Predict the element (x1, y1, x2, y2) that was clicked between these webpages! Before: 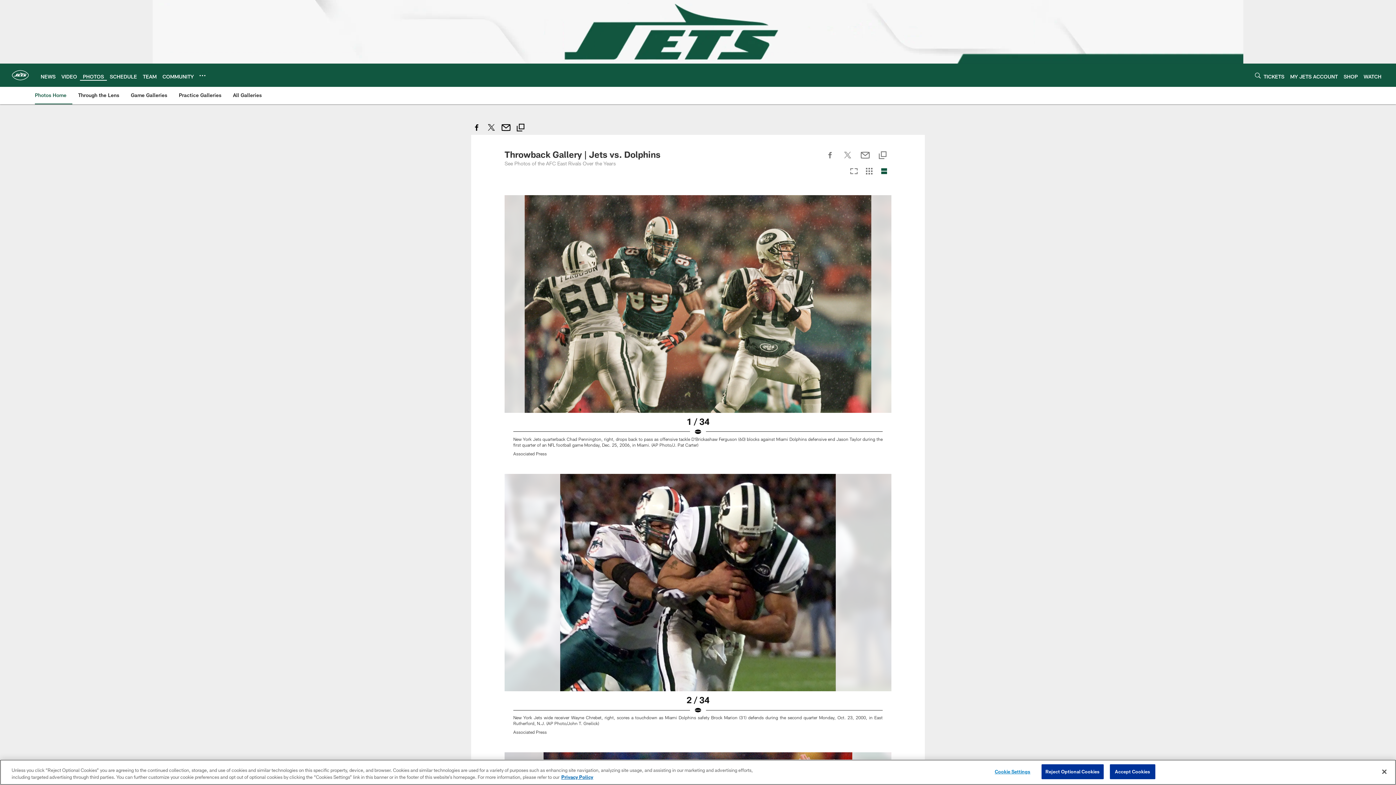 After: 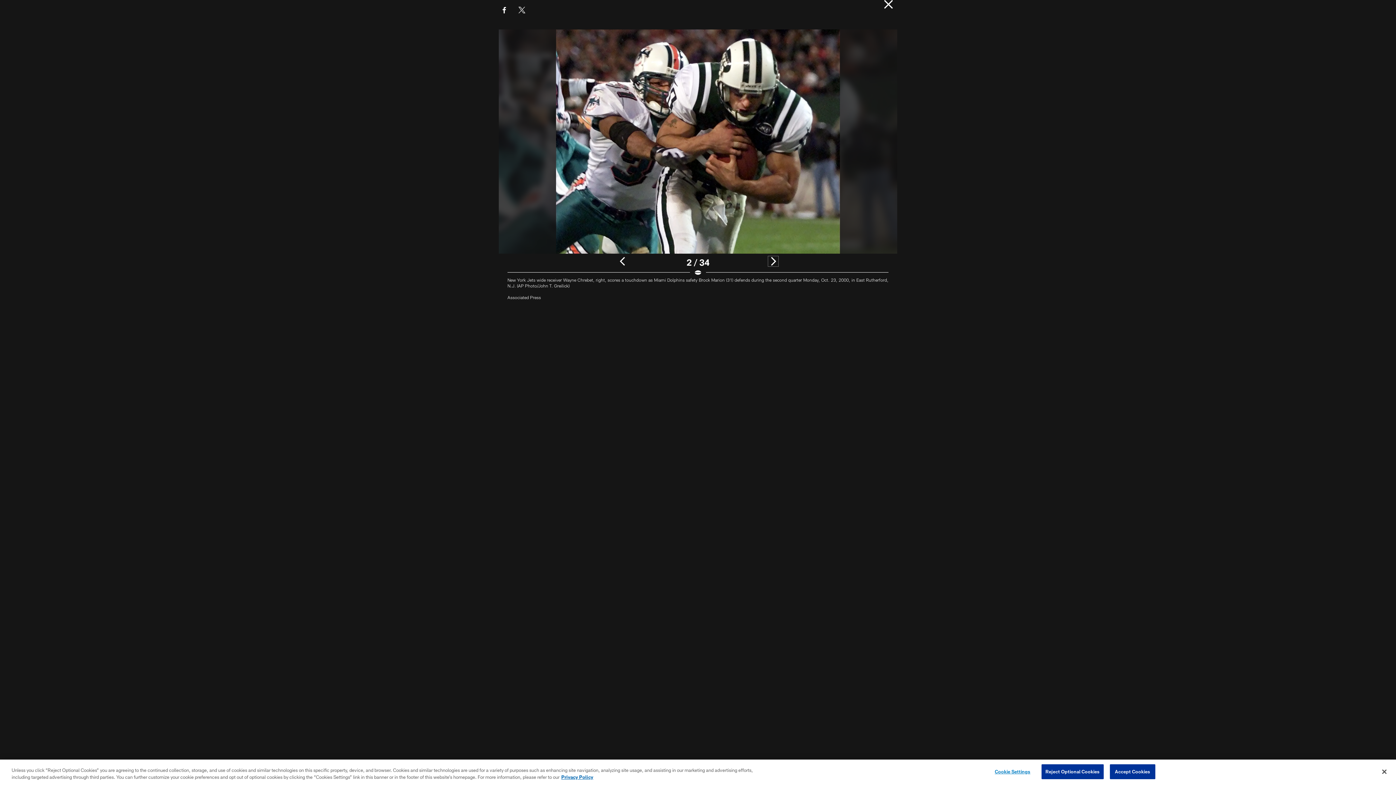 Action: bbox: (504, 474, 891, 744) label: Open Lightbox View